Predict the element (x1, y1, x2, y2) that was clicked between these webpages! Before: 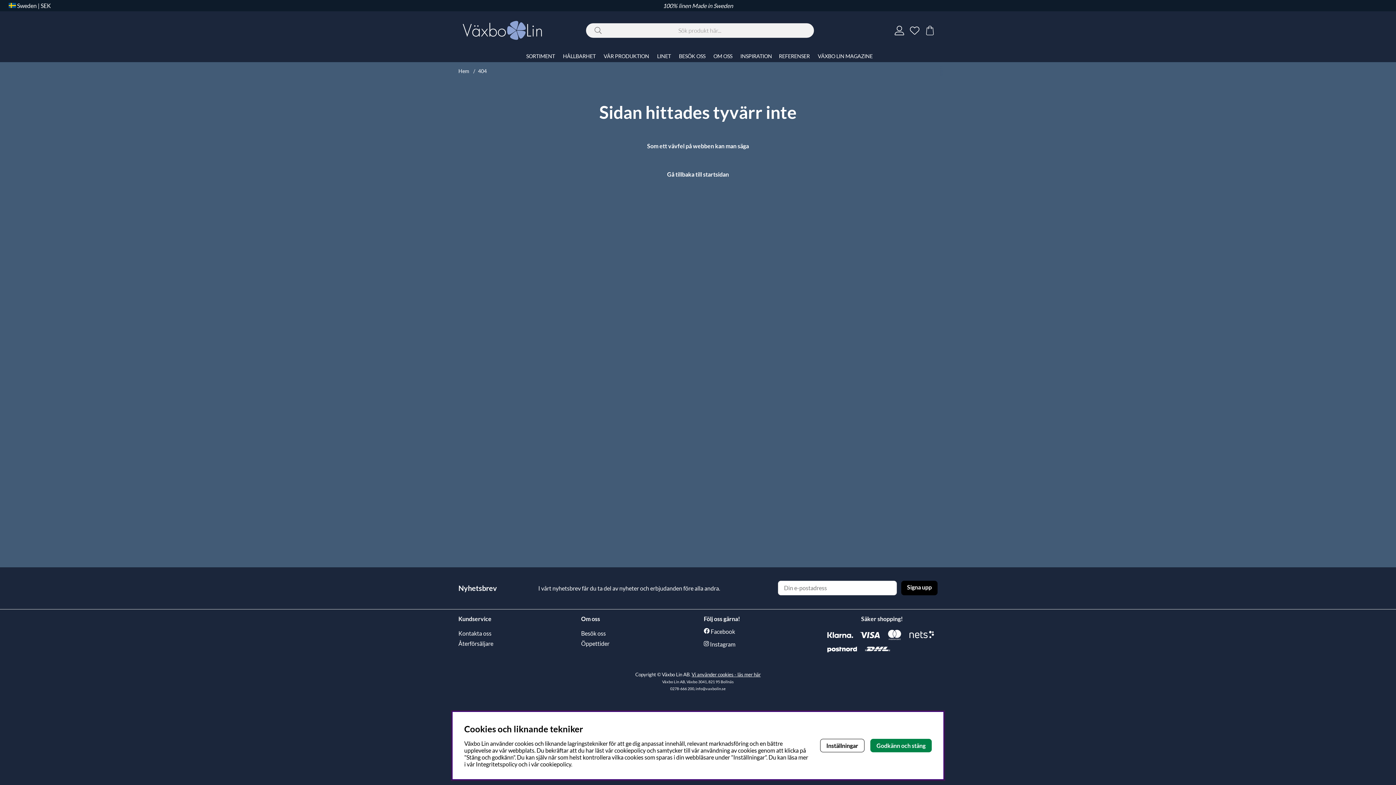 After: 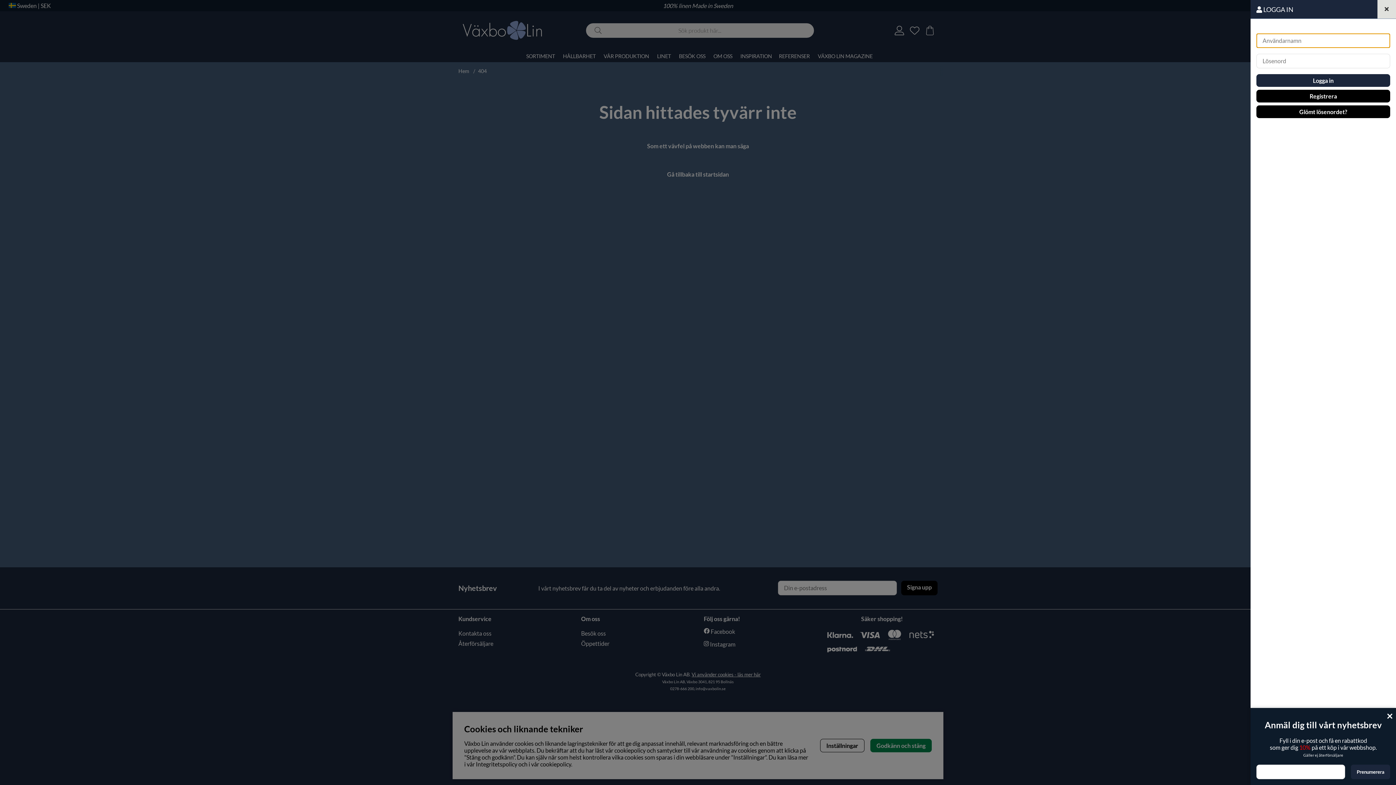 Action: bbox: (892, 23, 907, 38) label: Inloggning